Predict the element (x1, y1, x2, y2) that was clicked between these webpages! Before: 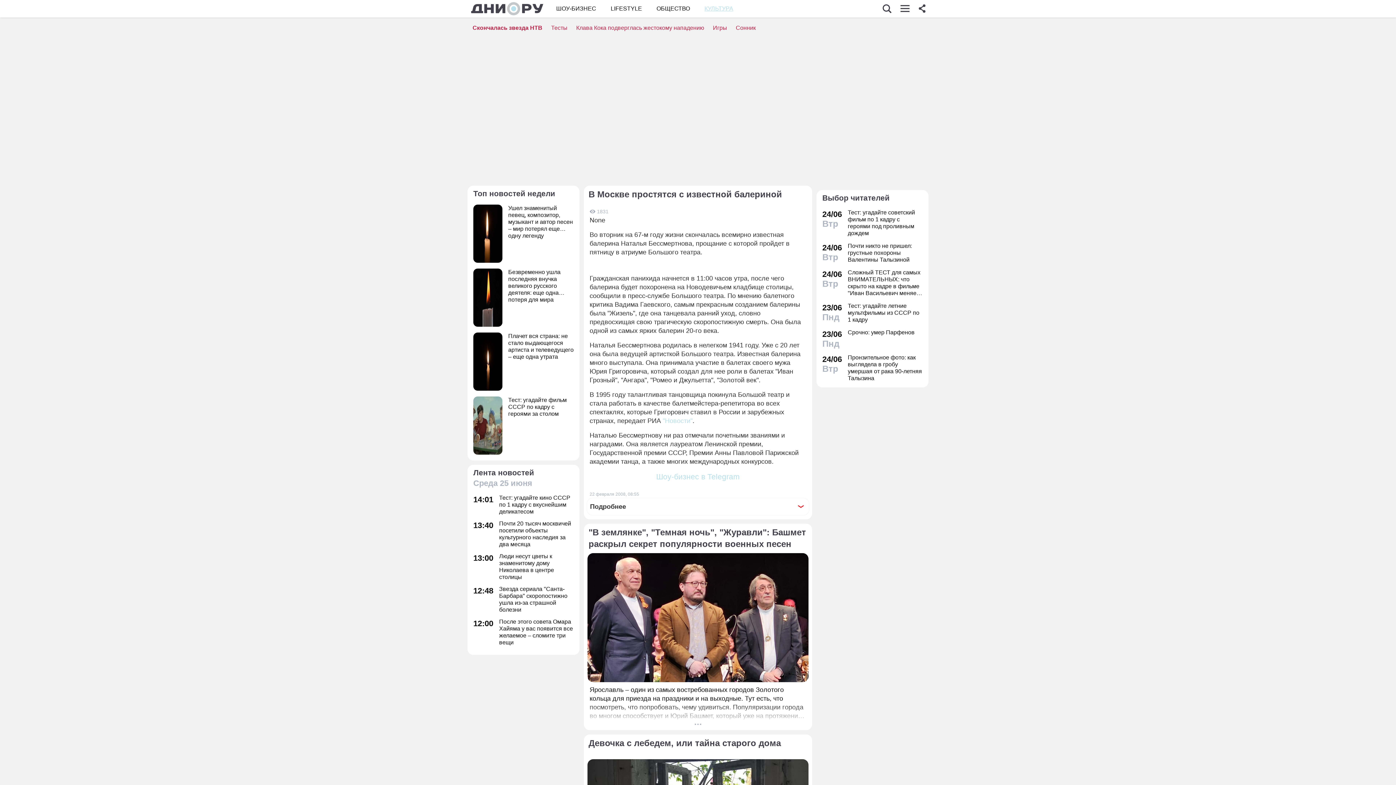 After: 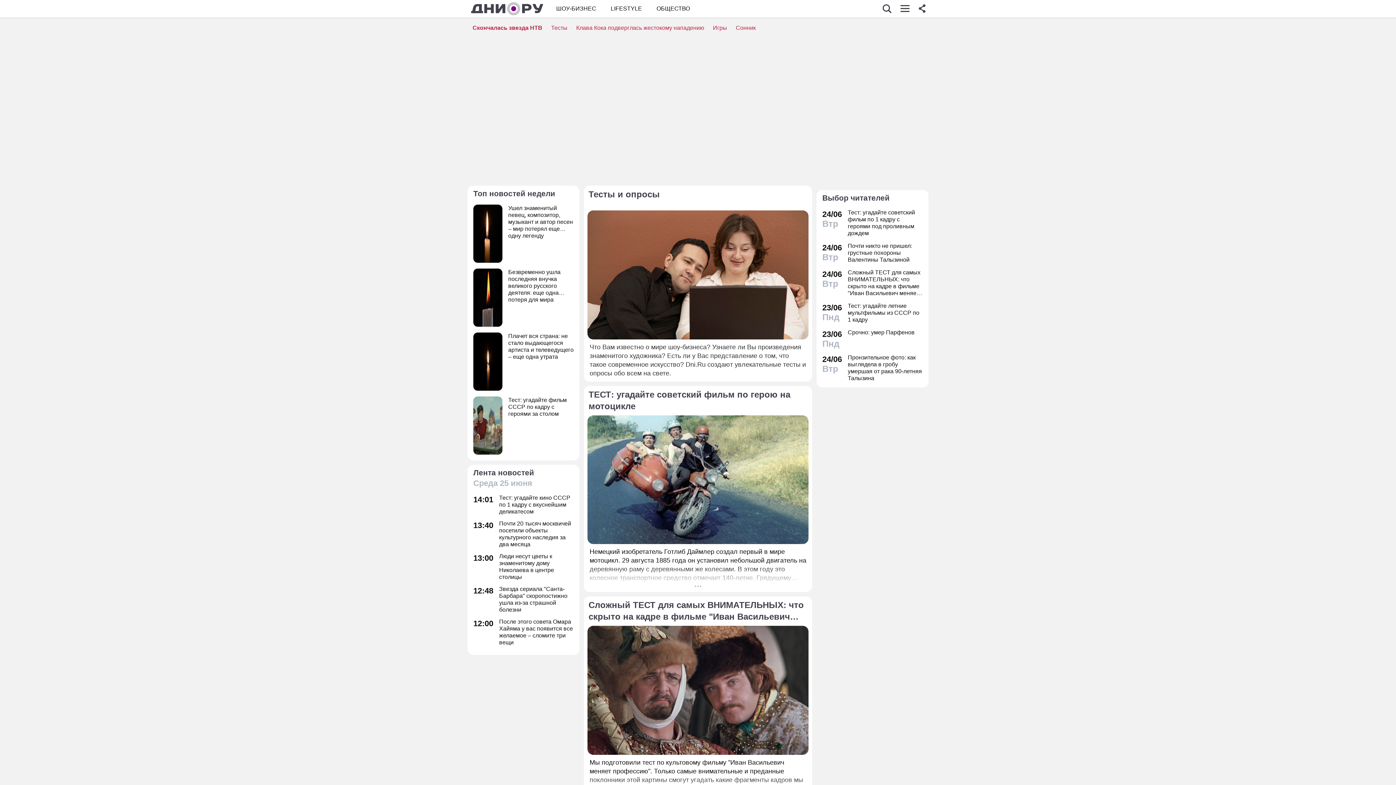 Action: label: Тесты bbox: (551, 24, 567, 30)